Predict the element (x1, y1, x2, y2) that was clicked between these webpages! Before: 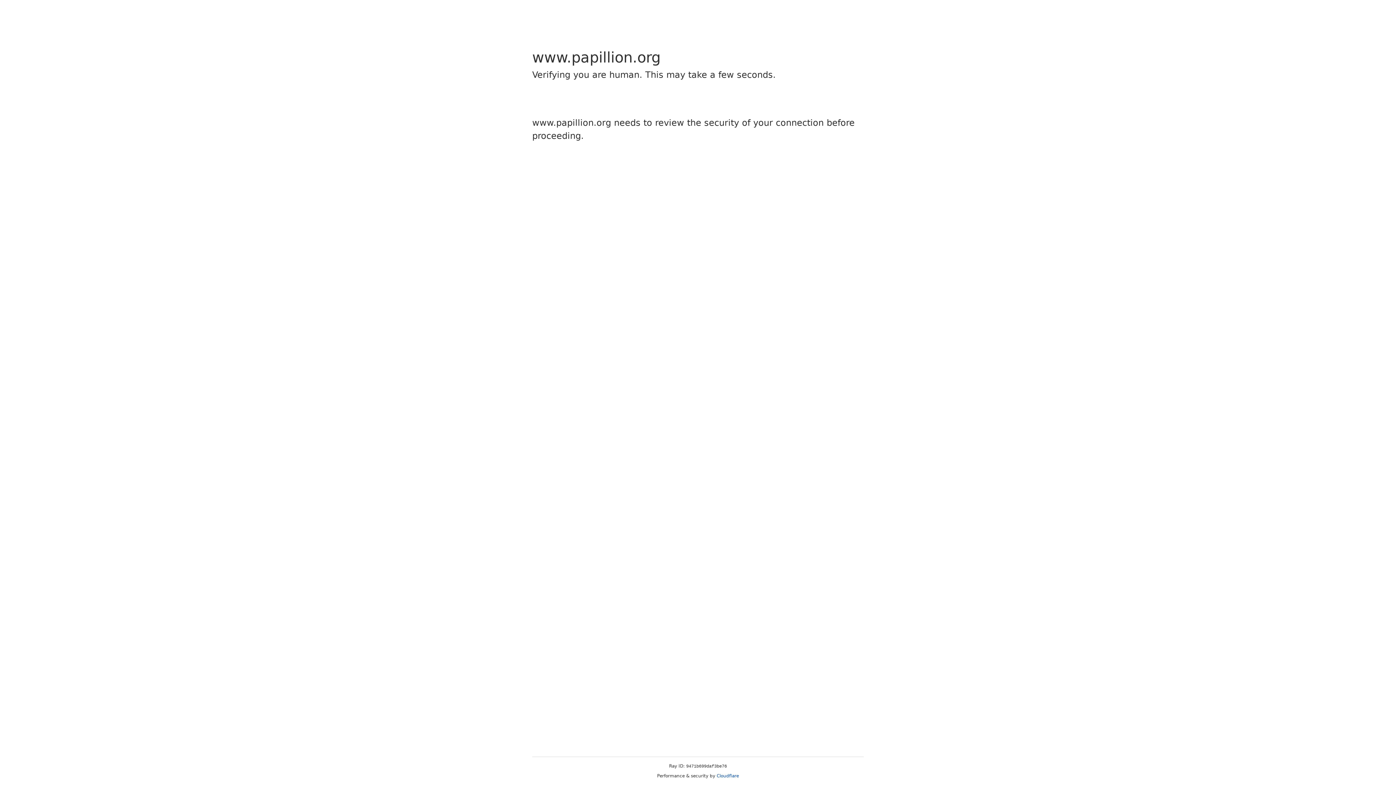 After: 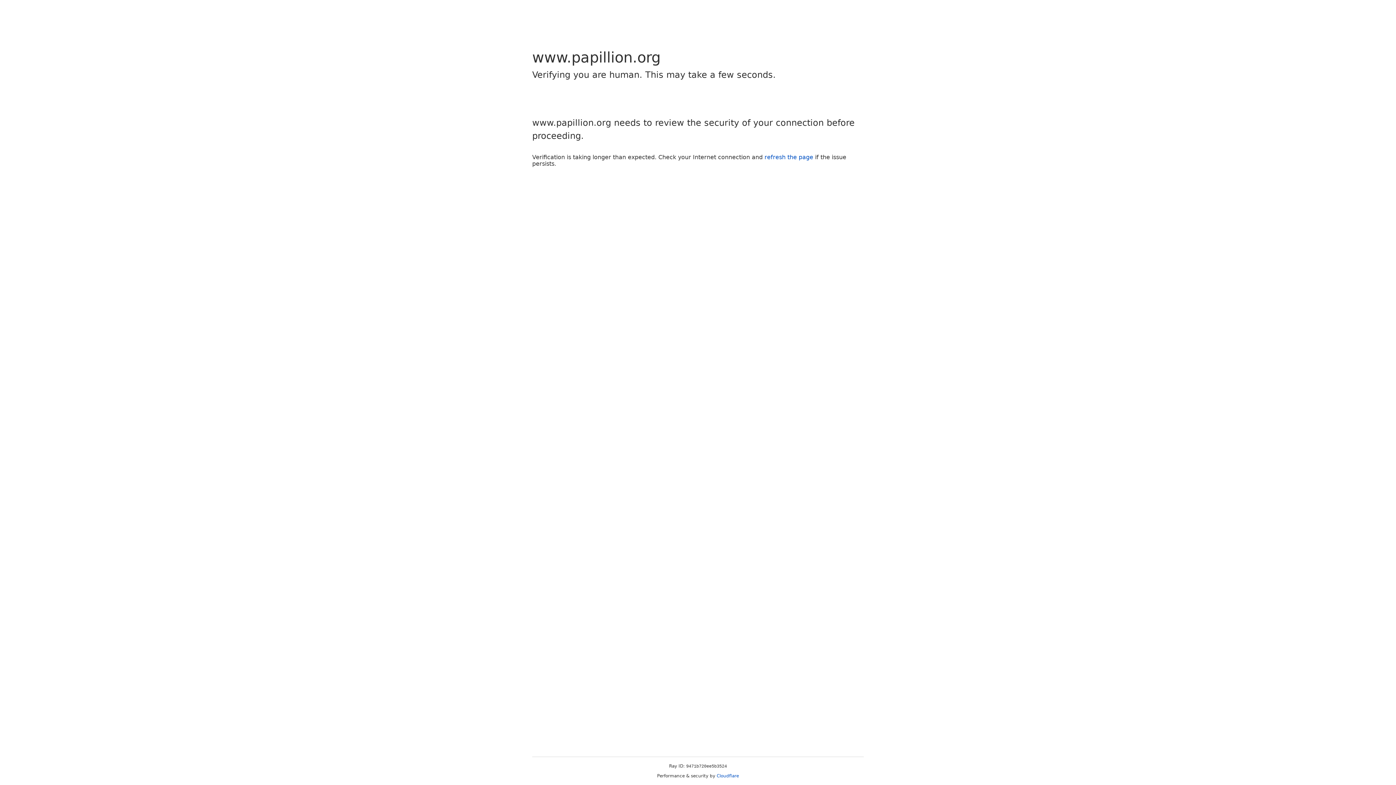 Action: bbox: (716, 773, 739, 778) label: Cloudflare